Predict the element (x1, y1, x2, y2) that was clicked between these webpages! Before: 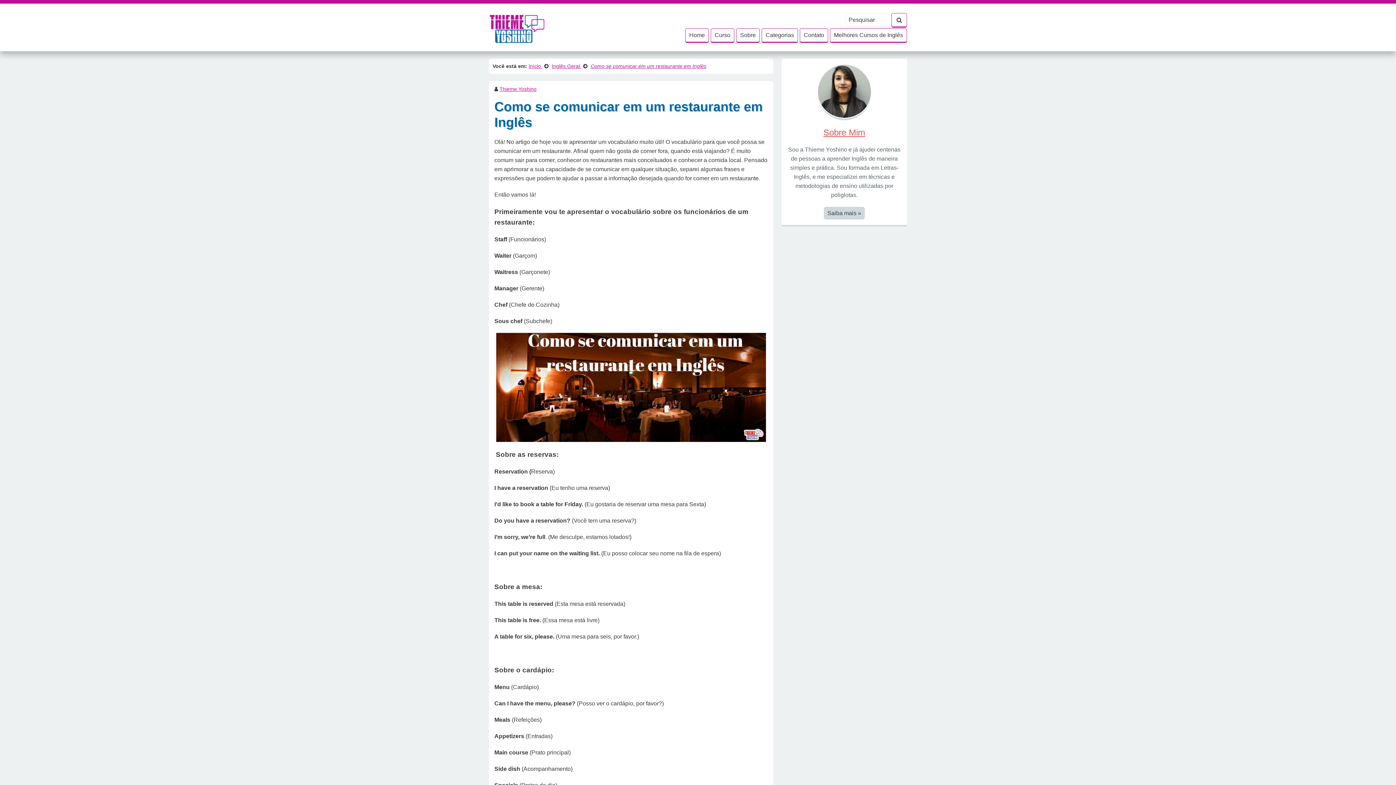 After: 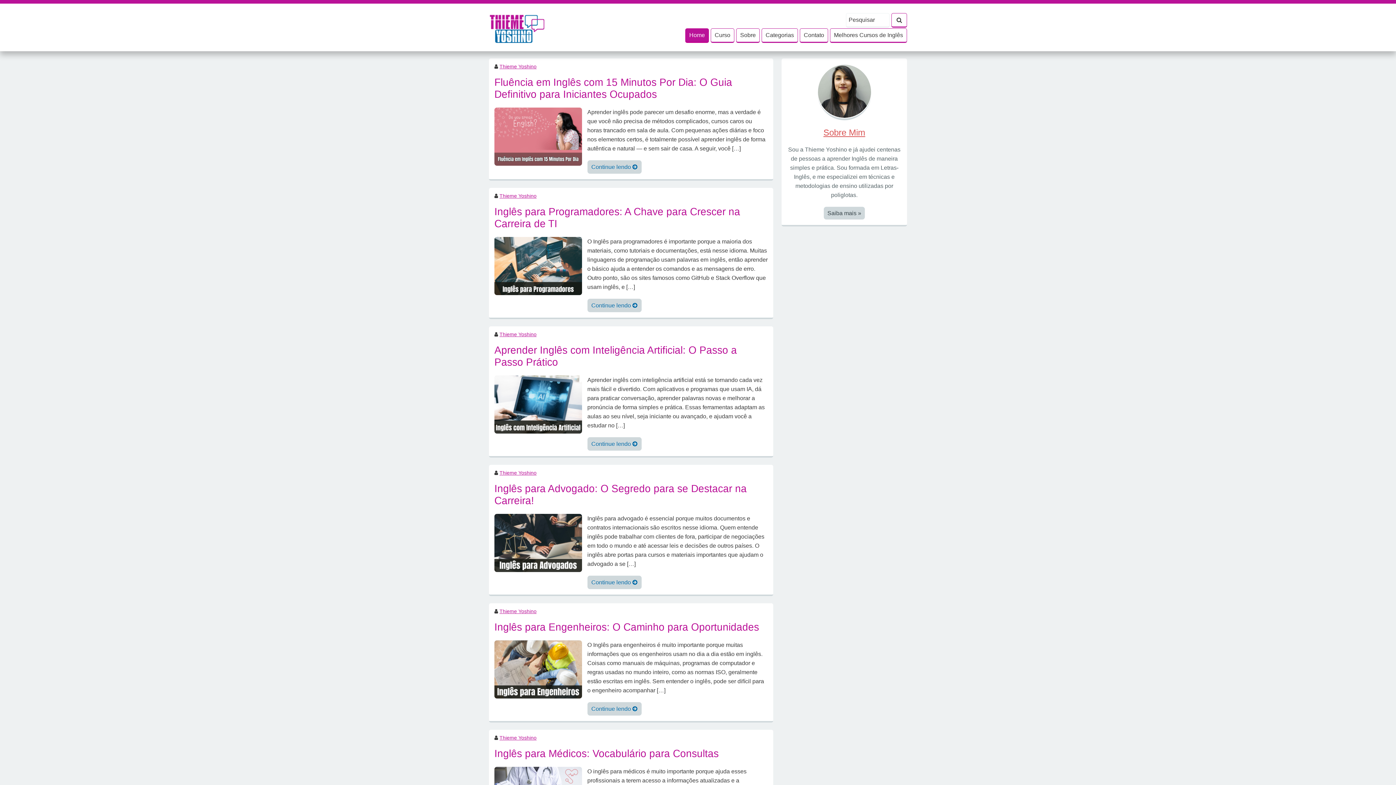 Action: bbox: (685, 28, 709, 42) label: Home